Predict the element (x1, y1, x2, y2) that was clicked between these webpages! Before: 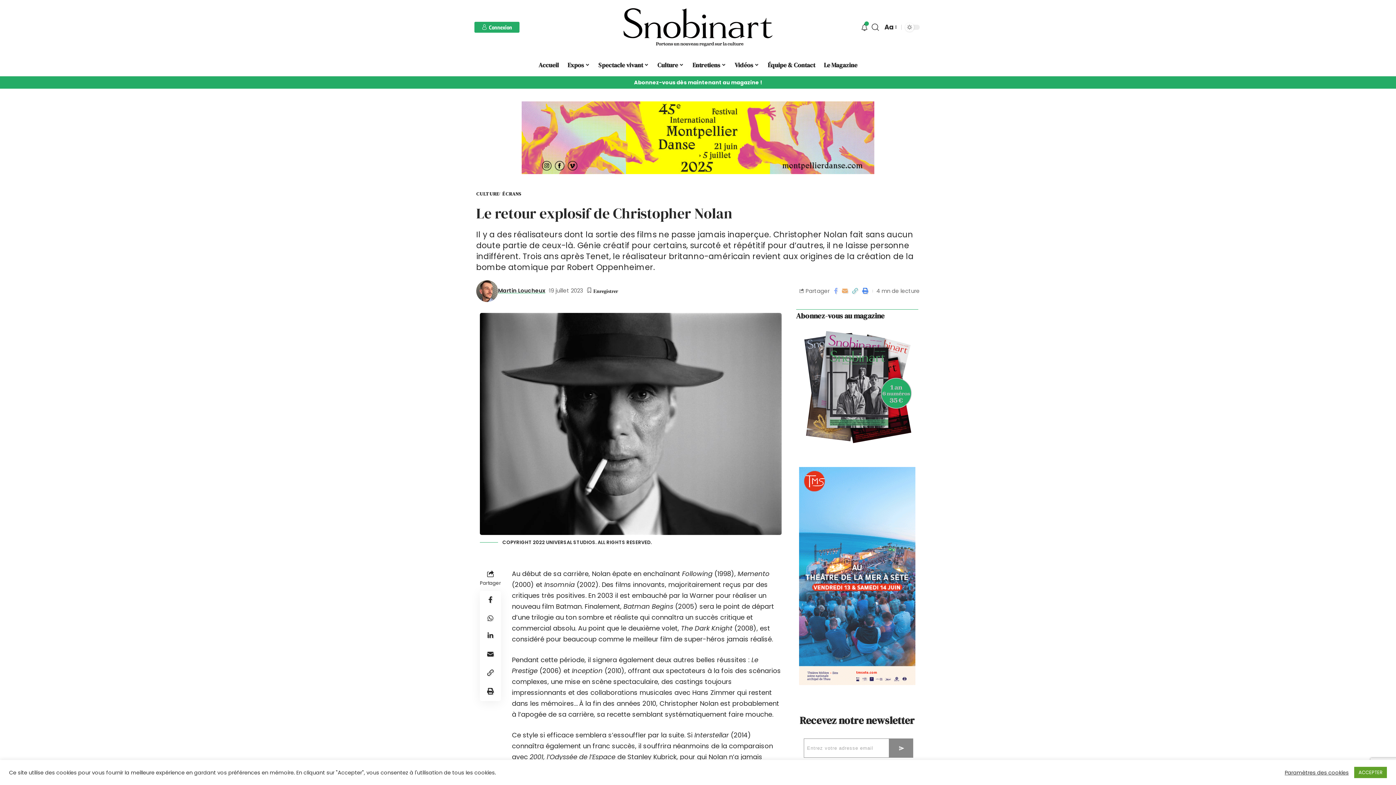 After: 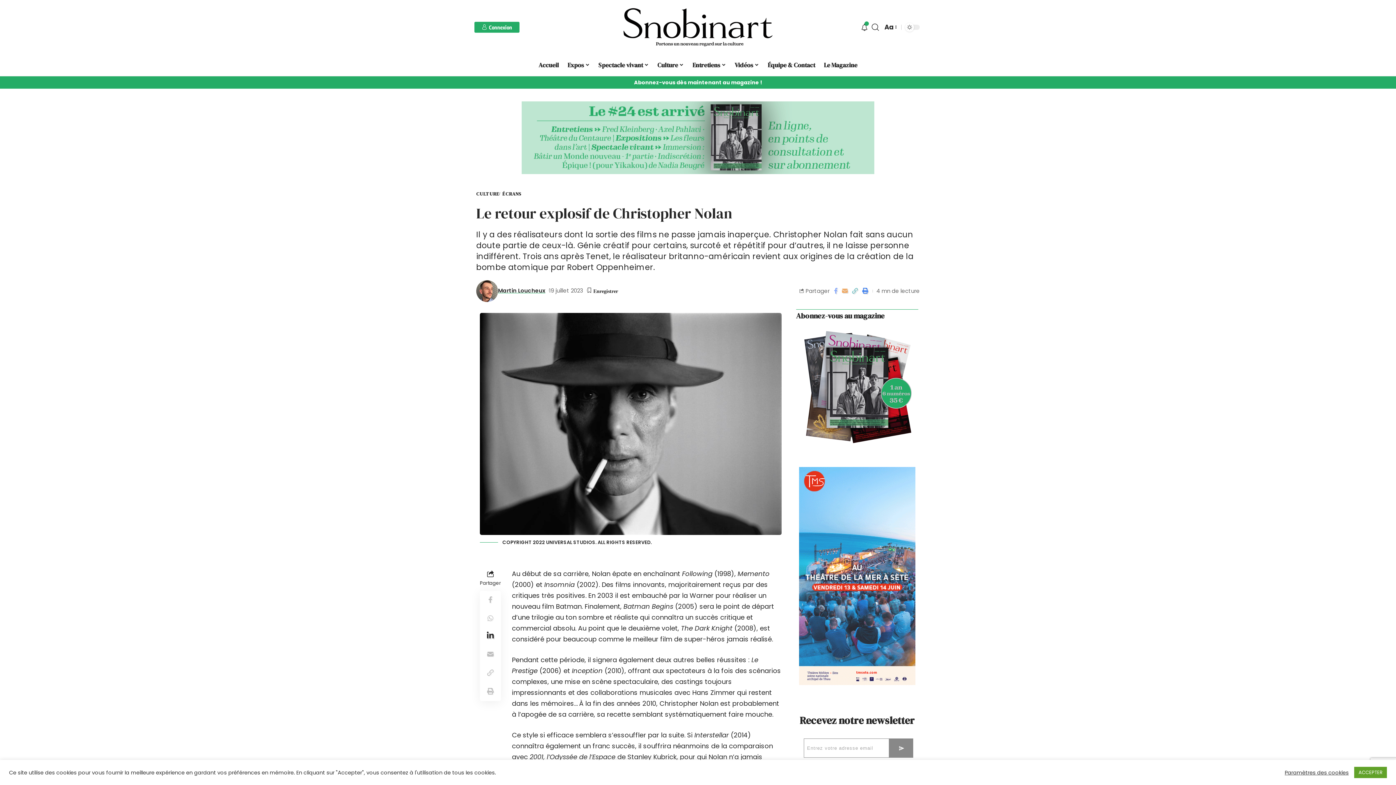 Action: bbox: (481, 627, 499, 645)